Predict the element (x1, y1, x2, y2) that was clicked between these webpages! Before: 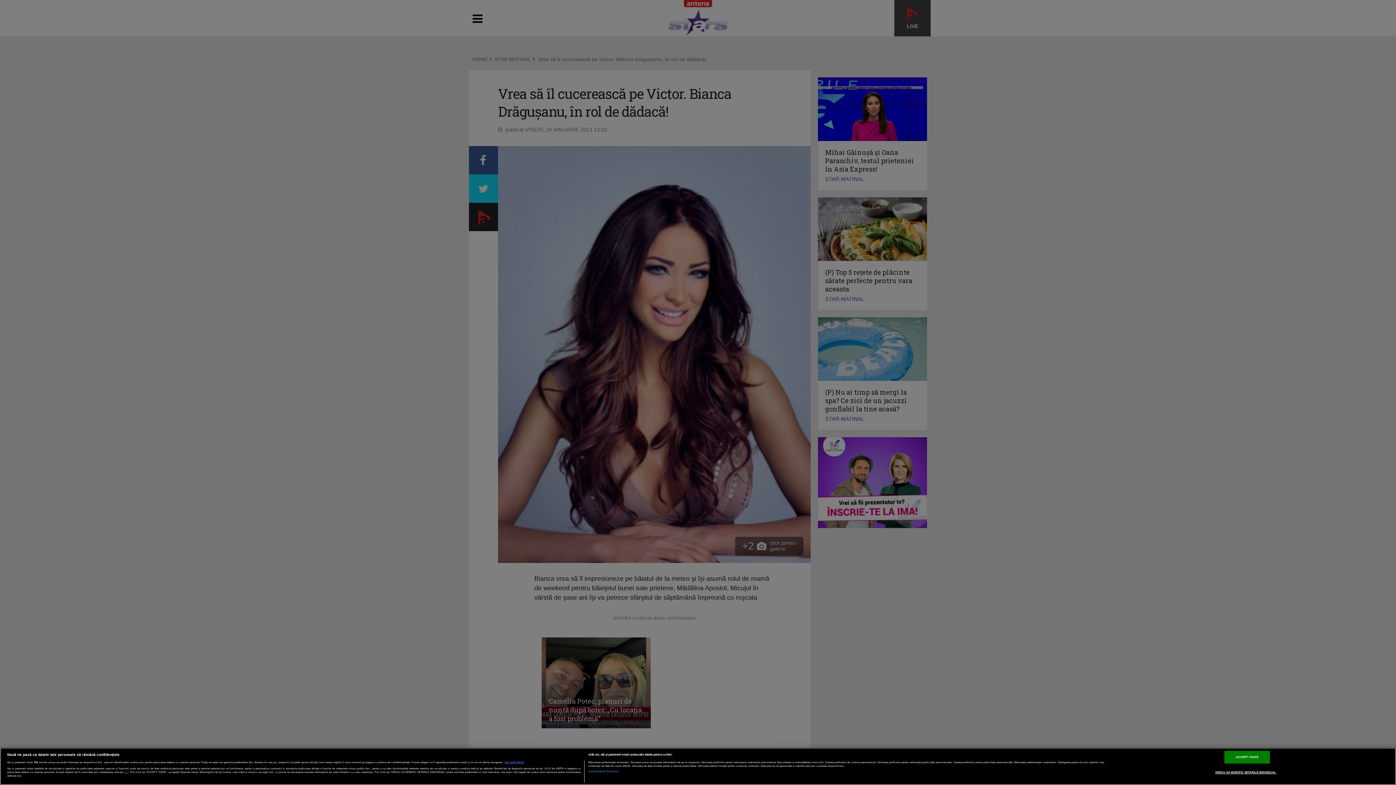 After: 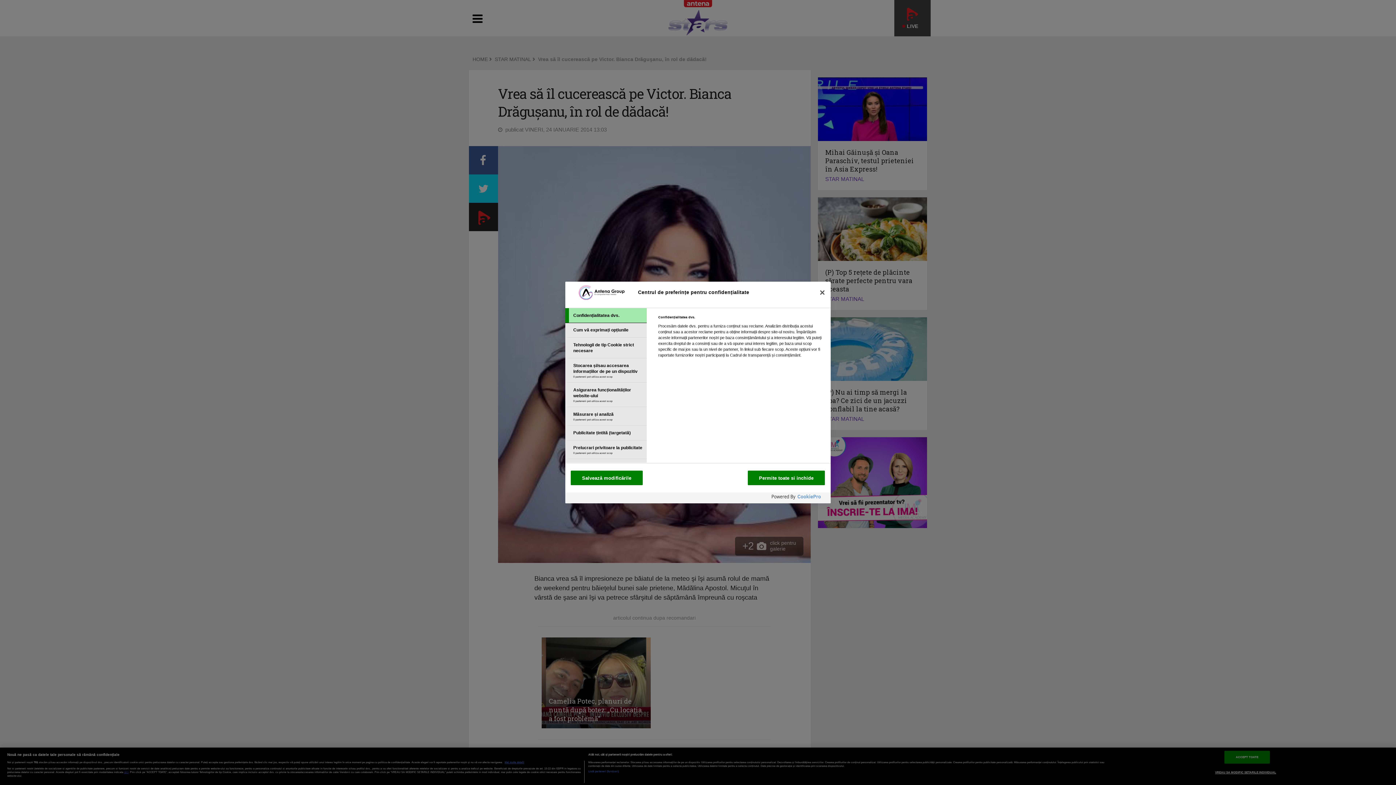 Action: label: VREAU SA MODIFIC SETARILE INDIVIDUAL bbox: (1215, 766, 1276, 778)